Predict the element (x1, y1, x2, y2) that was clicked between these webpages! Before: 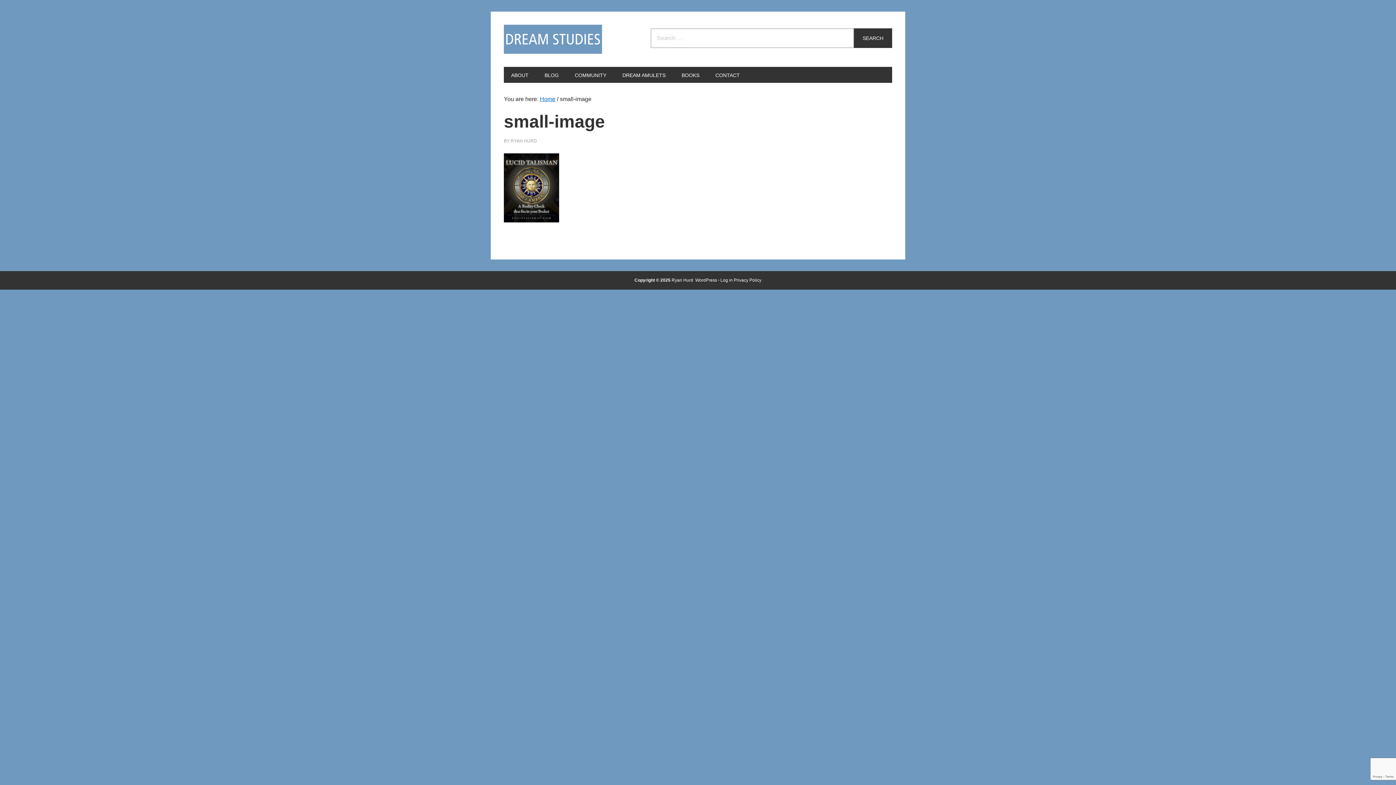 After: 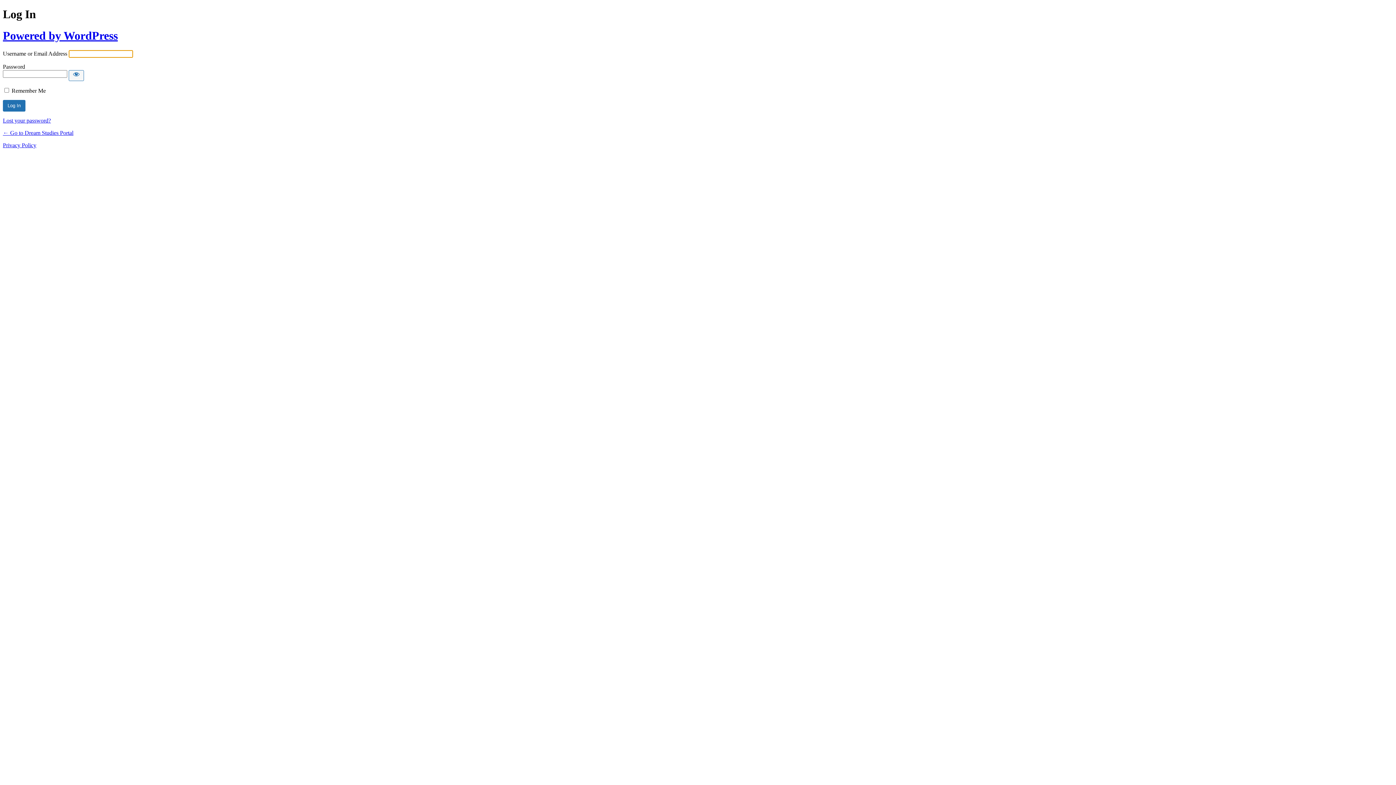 Action: label: Log in bbox: (720, 277, 732, 282)